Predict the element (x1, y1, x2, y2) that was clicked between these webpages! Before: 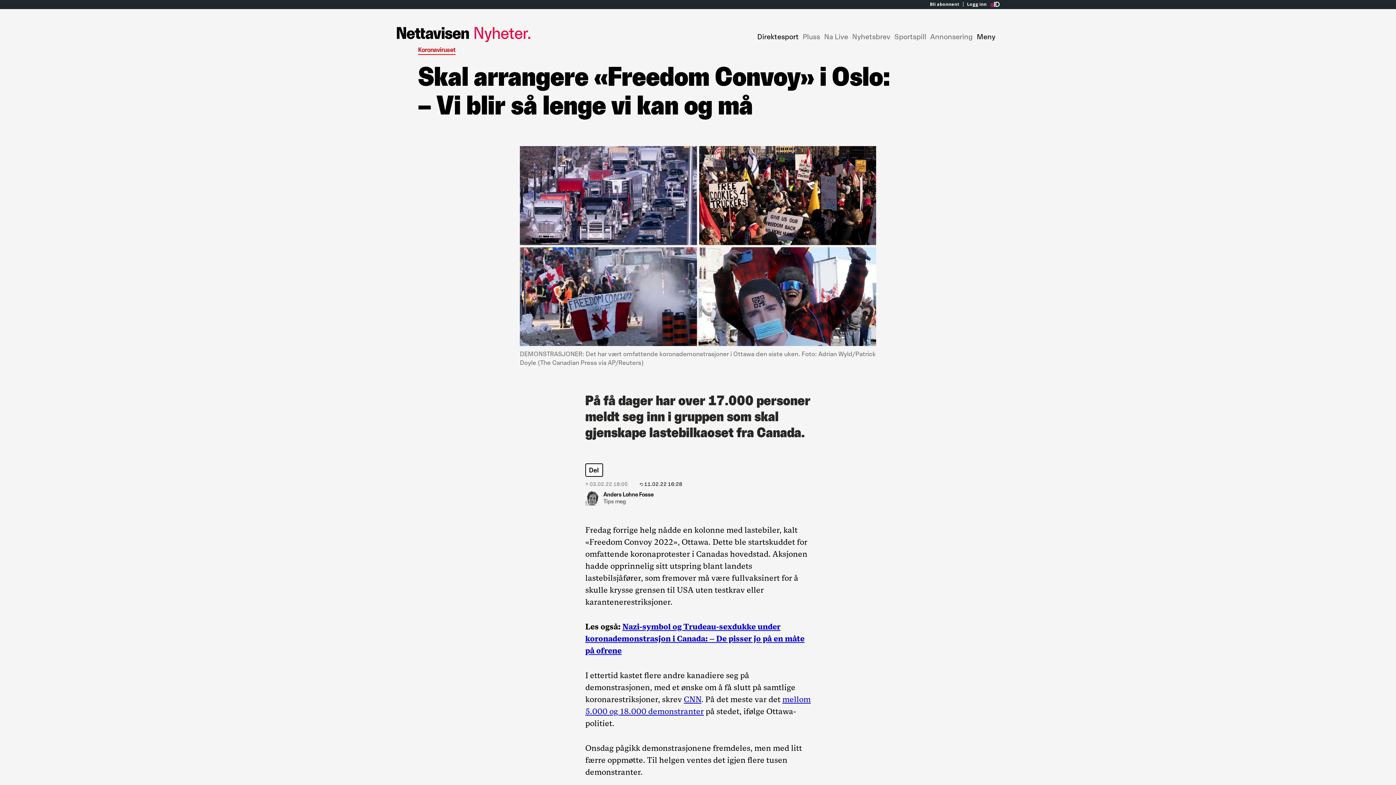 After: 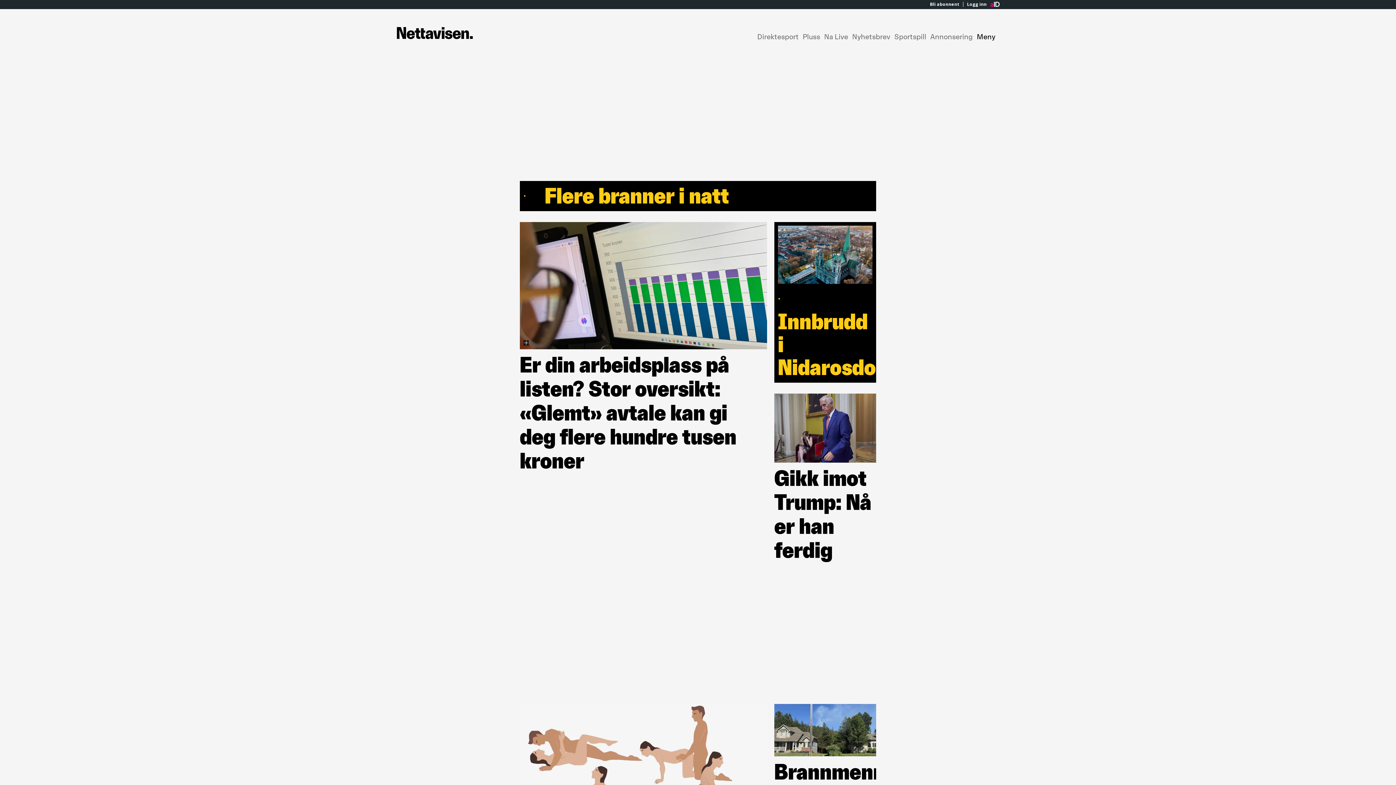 Action: label: *Nettavisen* bbox: (396, 23, 473, 42)